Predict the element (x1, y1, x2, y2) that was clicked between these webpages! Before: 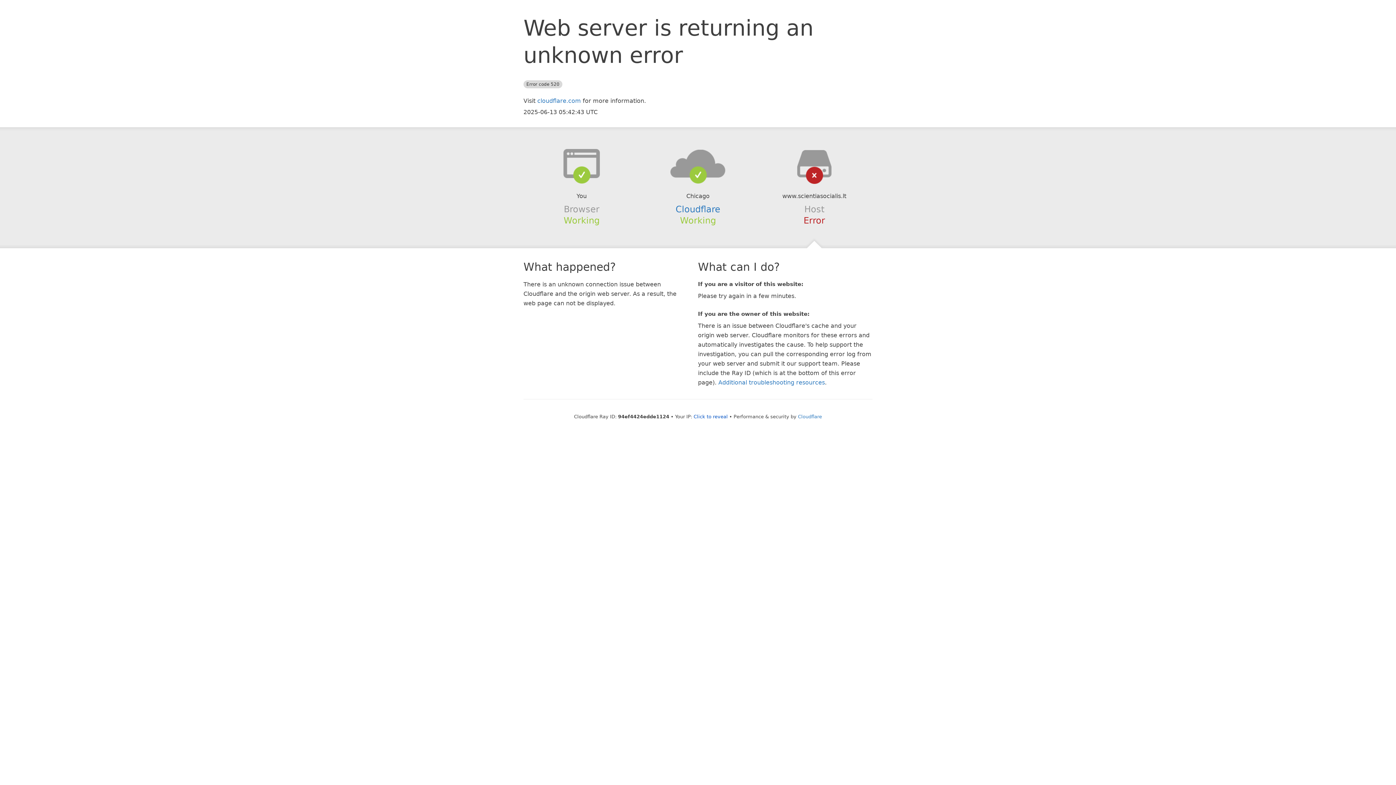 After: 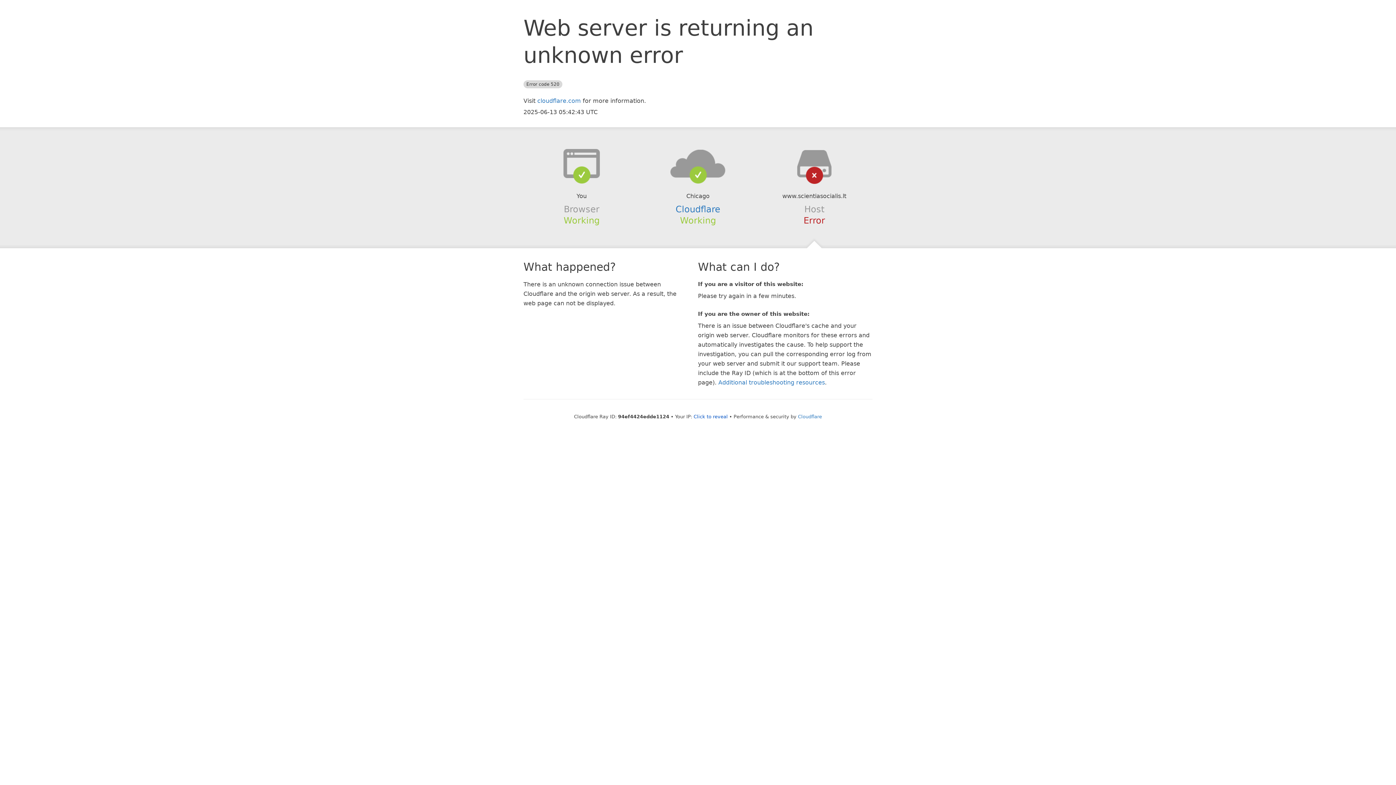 Action: bbox: (639, 148, 756, 178)